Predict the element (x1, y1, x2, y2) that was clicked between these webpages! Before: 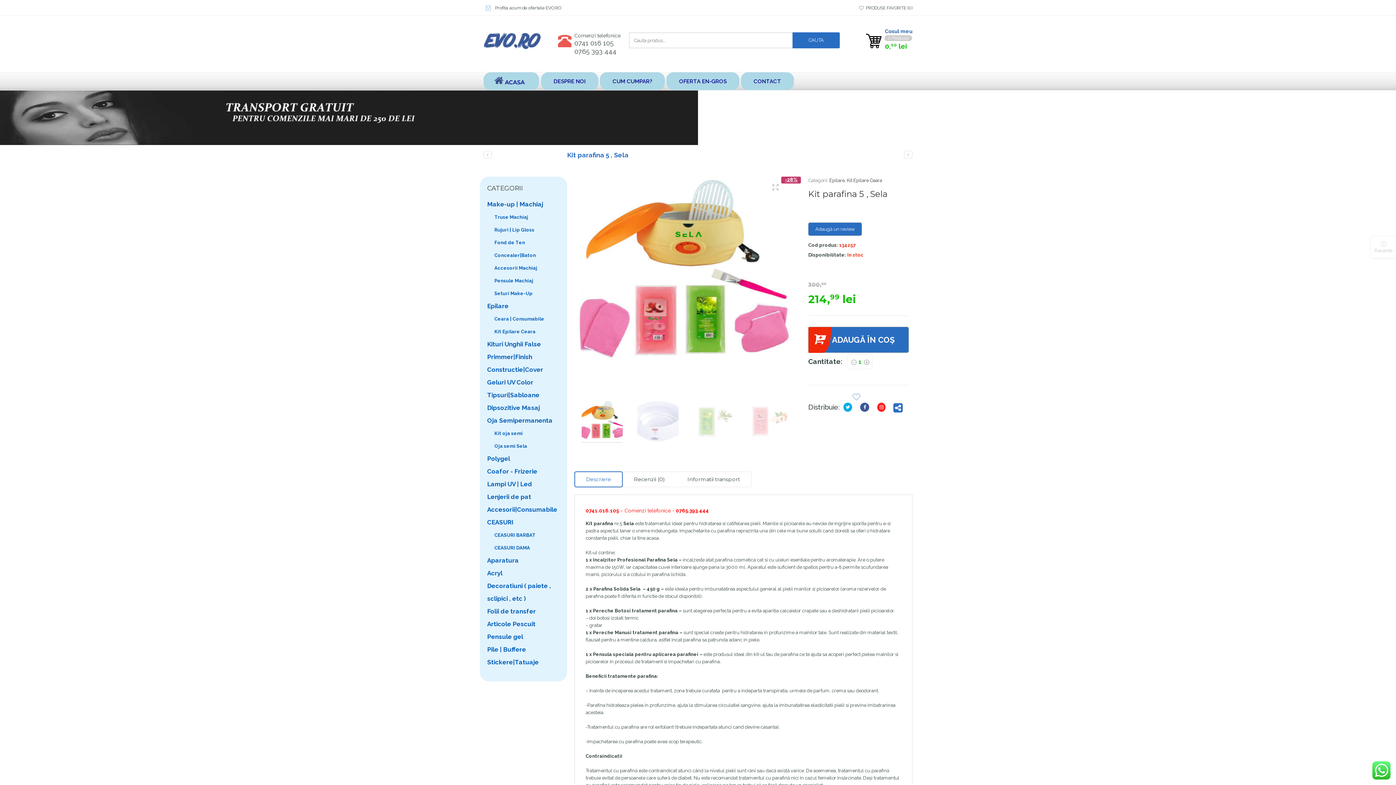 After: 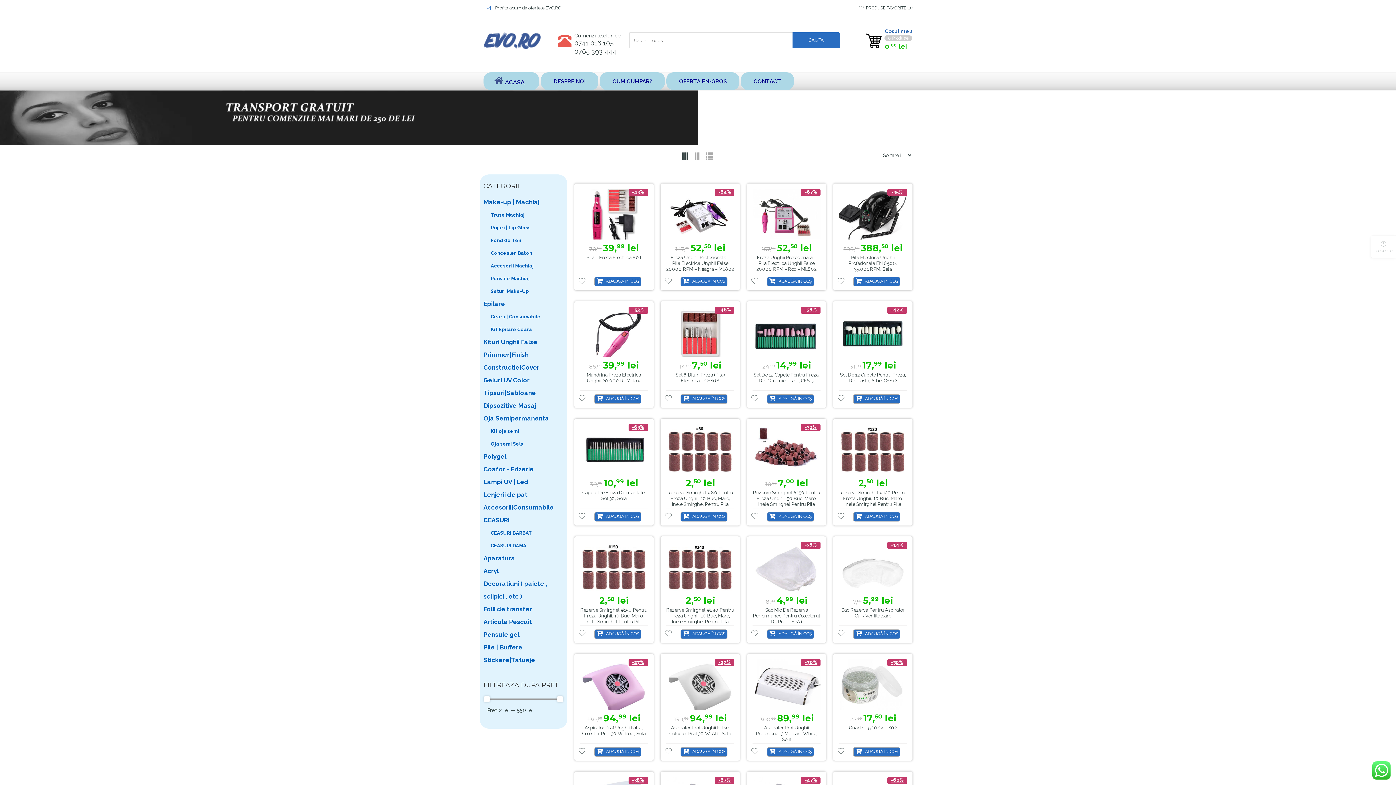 Action: label: Aparatura bbox: (487, 554, 560, 567)